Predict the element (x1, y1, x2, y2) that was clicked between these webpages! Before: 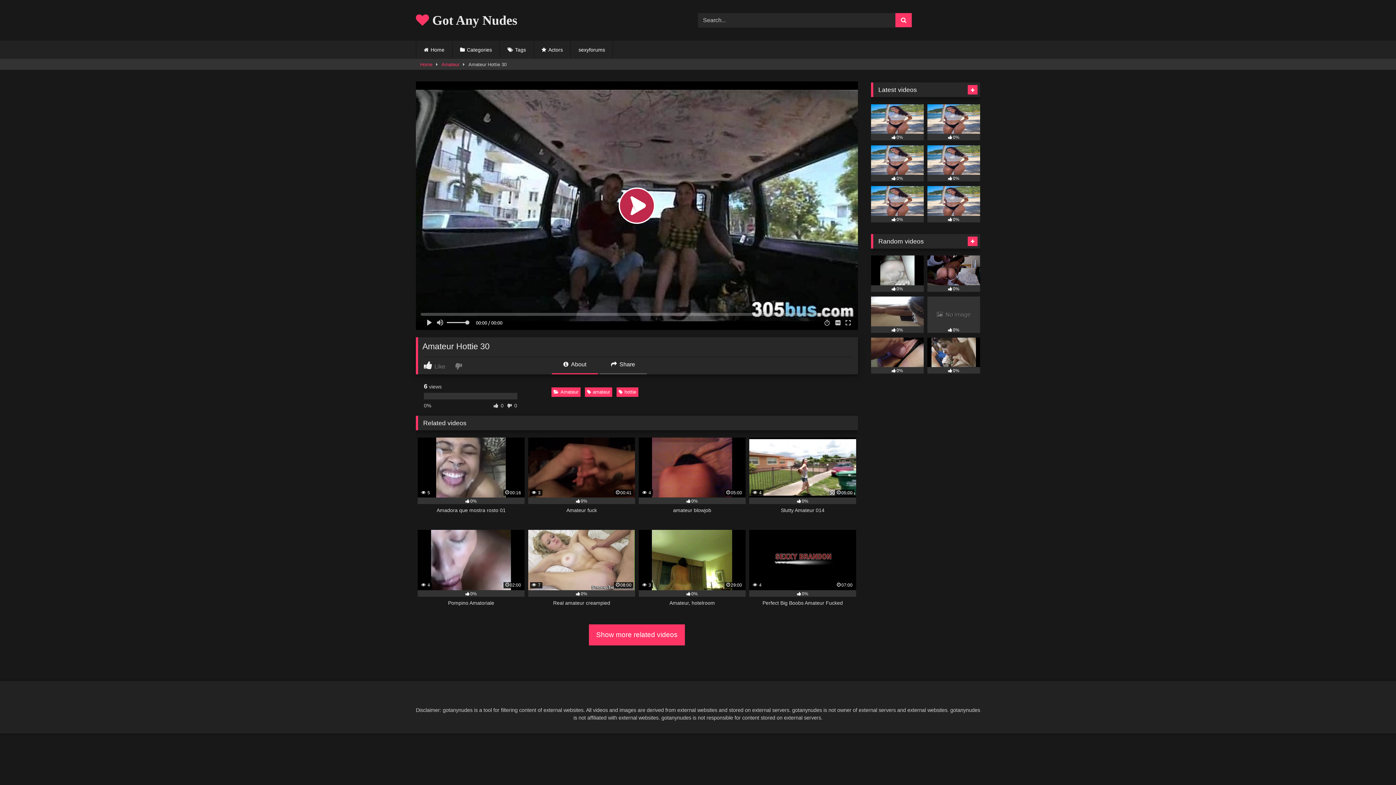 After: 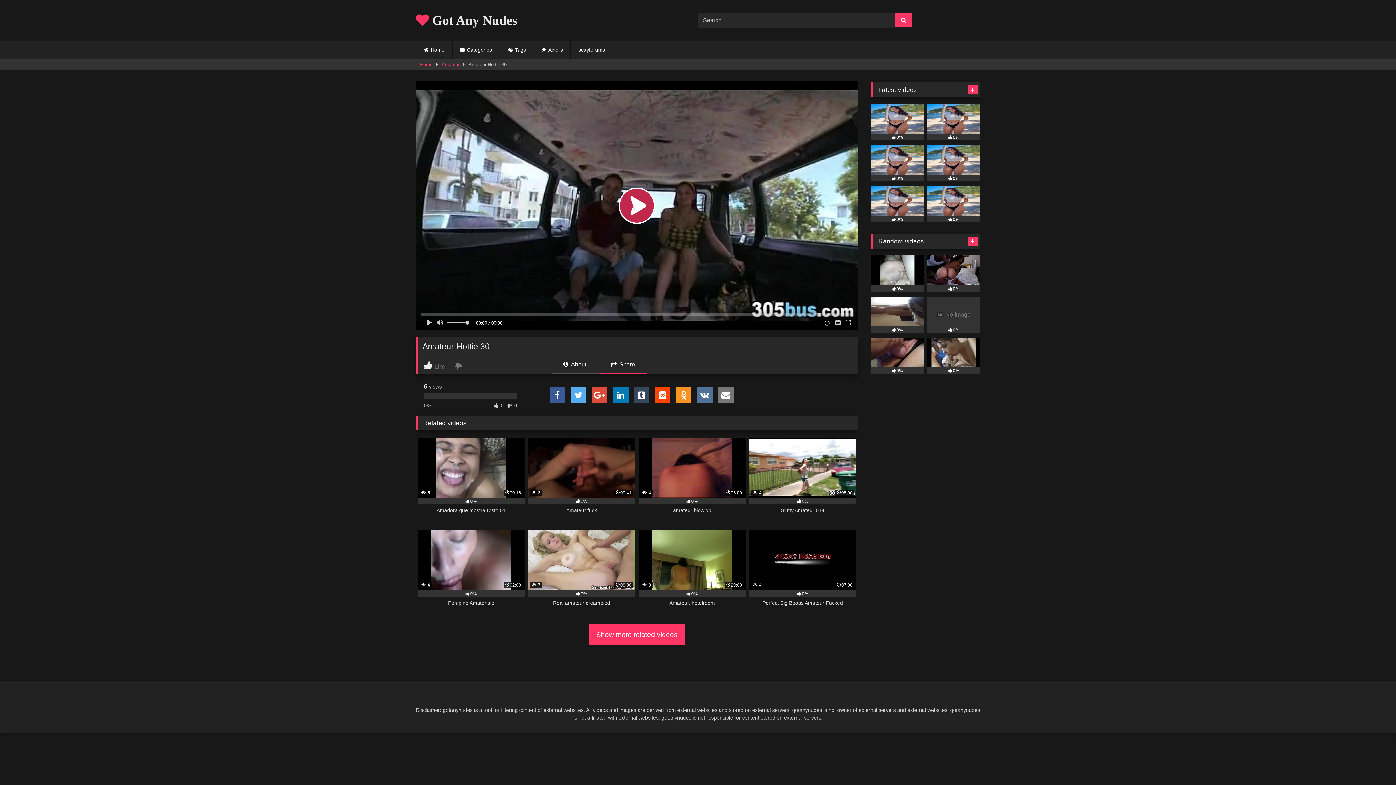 Action: bbox: (599, 360, 646, 374) label:  Share